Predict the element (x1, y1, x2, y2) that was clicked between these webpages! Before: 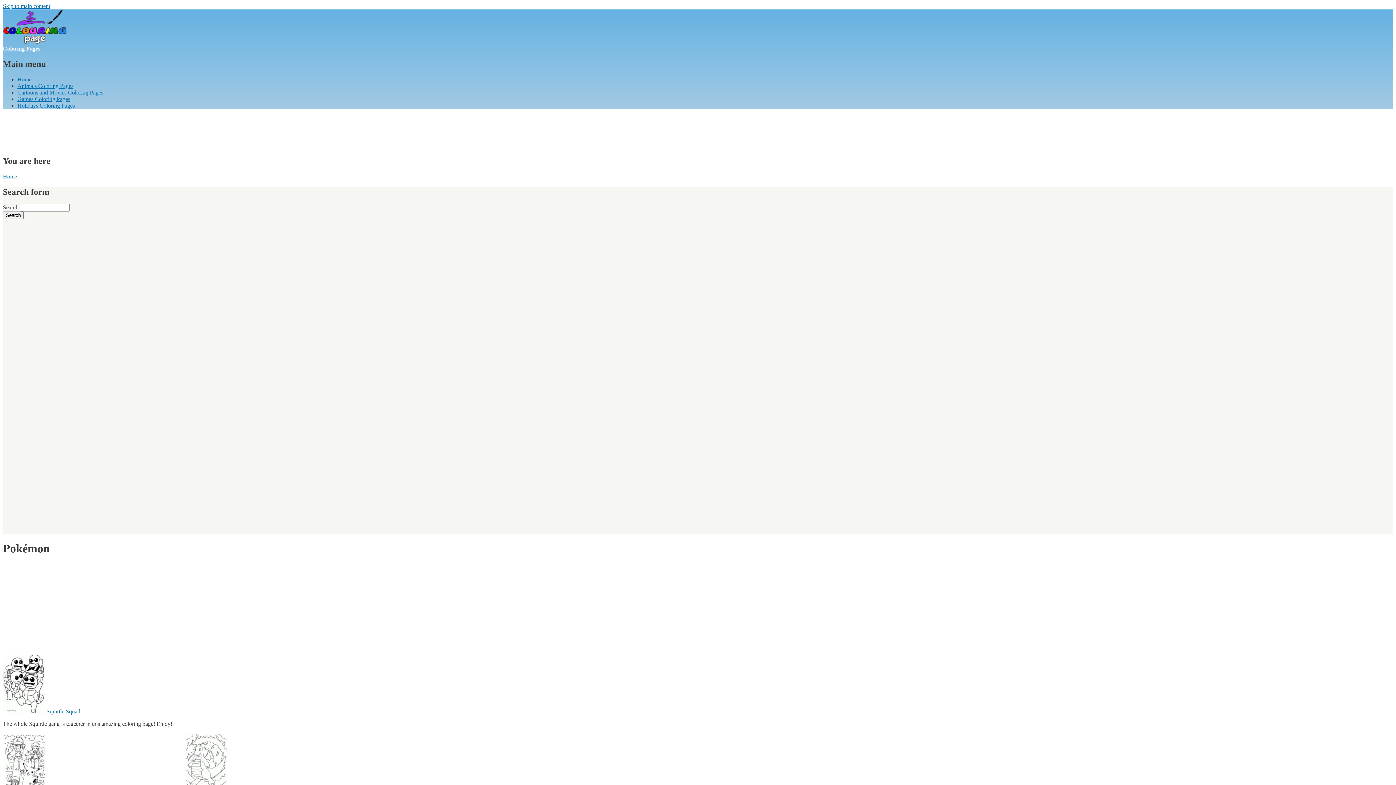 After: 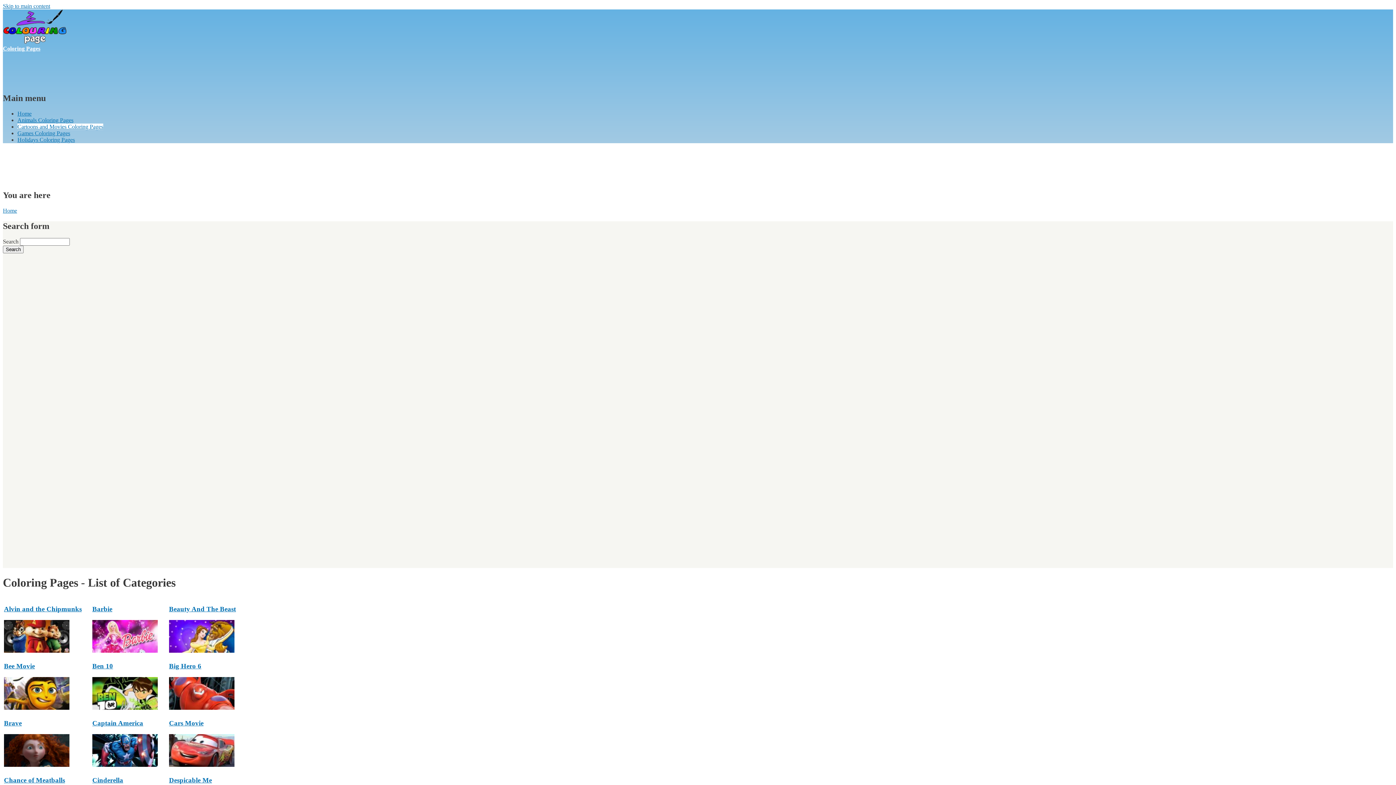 Action: bbox: (17, 89, 103, 95) label: Cartoons and Movies Coloring Pages